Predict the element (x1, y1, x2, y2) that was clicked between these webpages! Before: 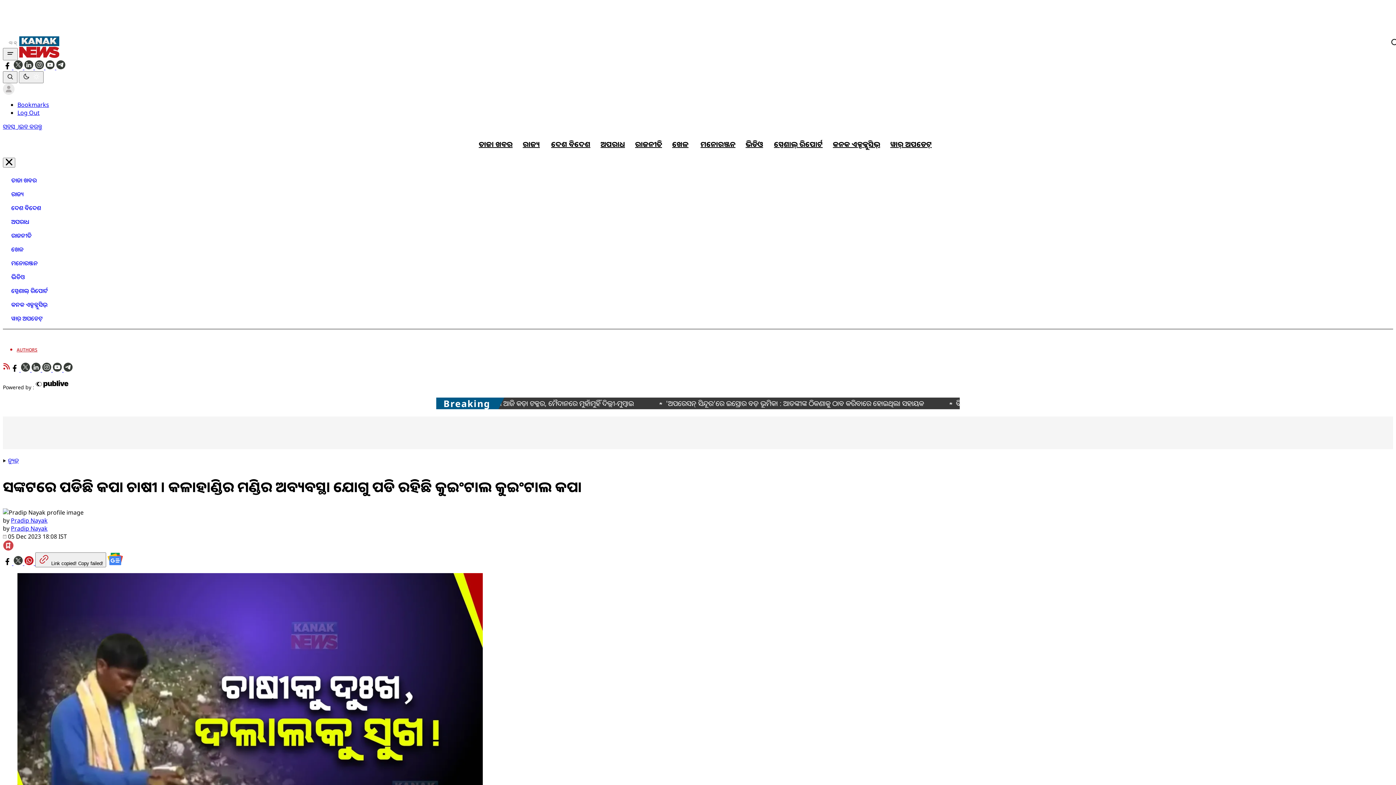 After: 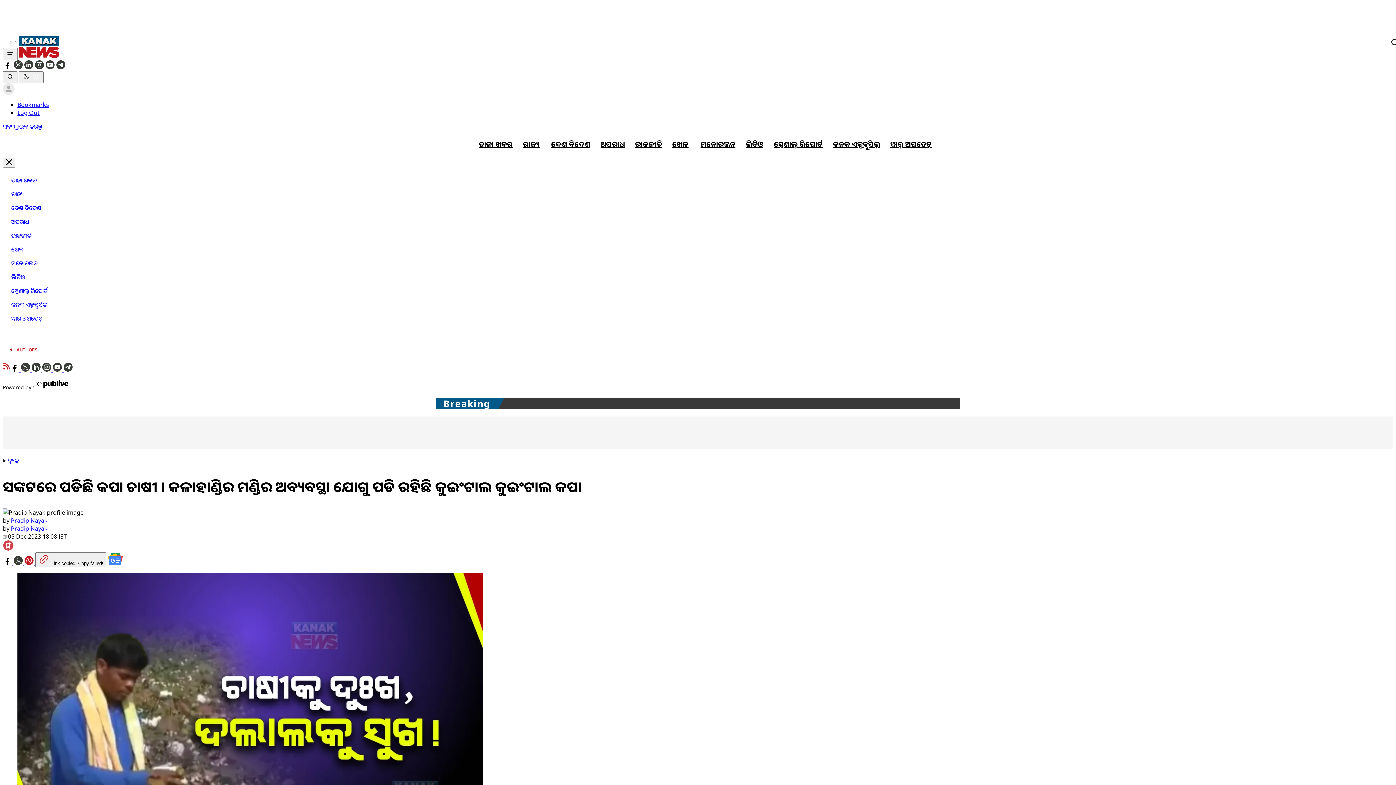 Action: label: Kanak instagram bbox: (42, 365, 52, 373)